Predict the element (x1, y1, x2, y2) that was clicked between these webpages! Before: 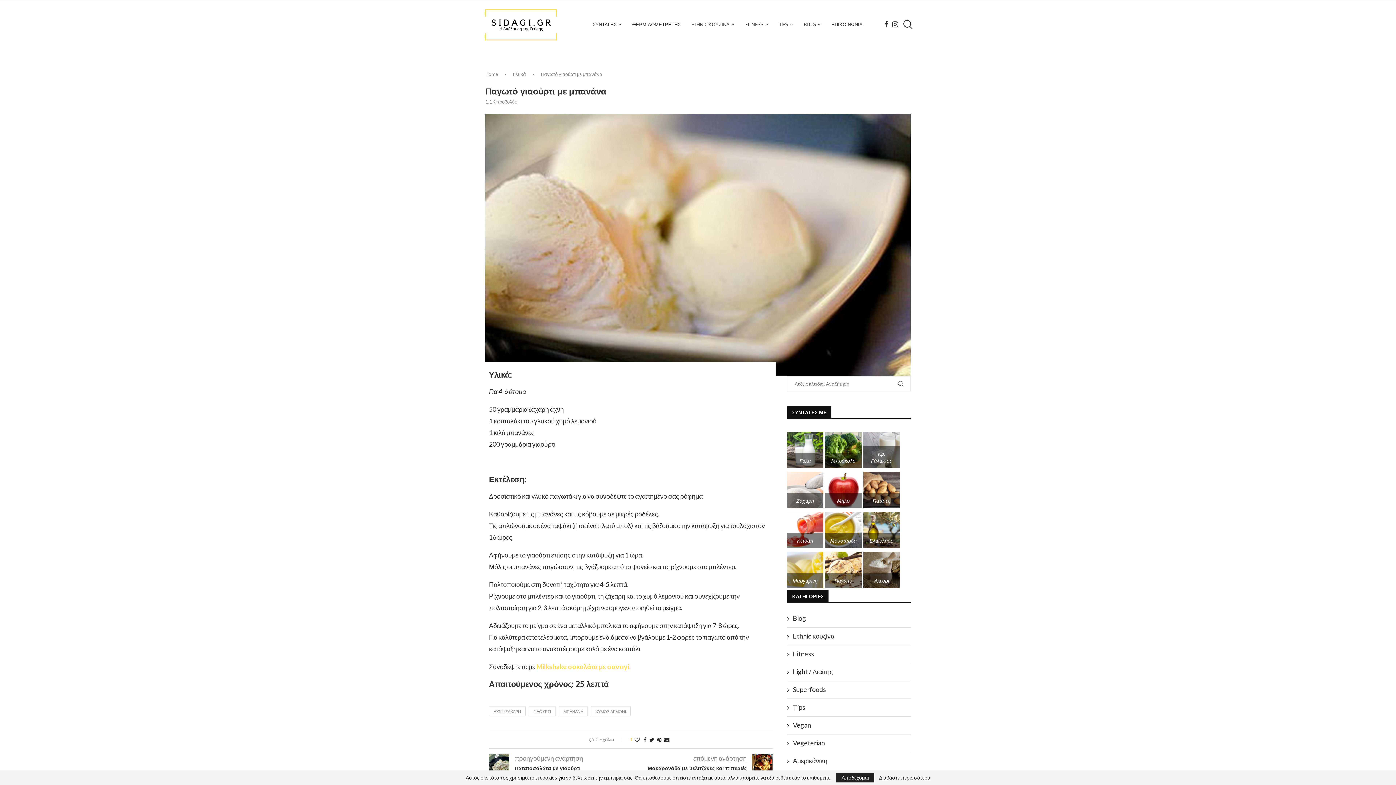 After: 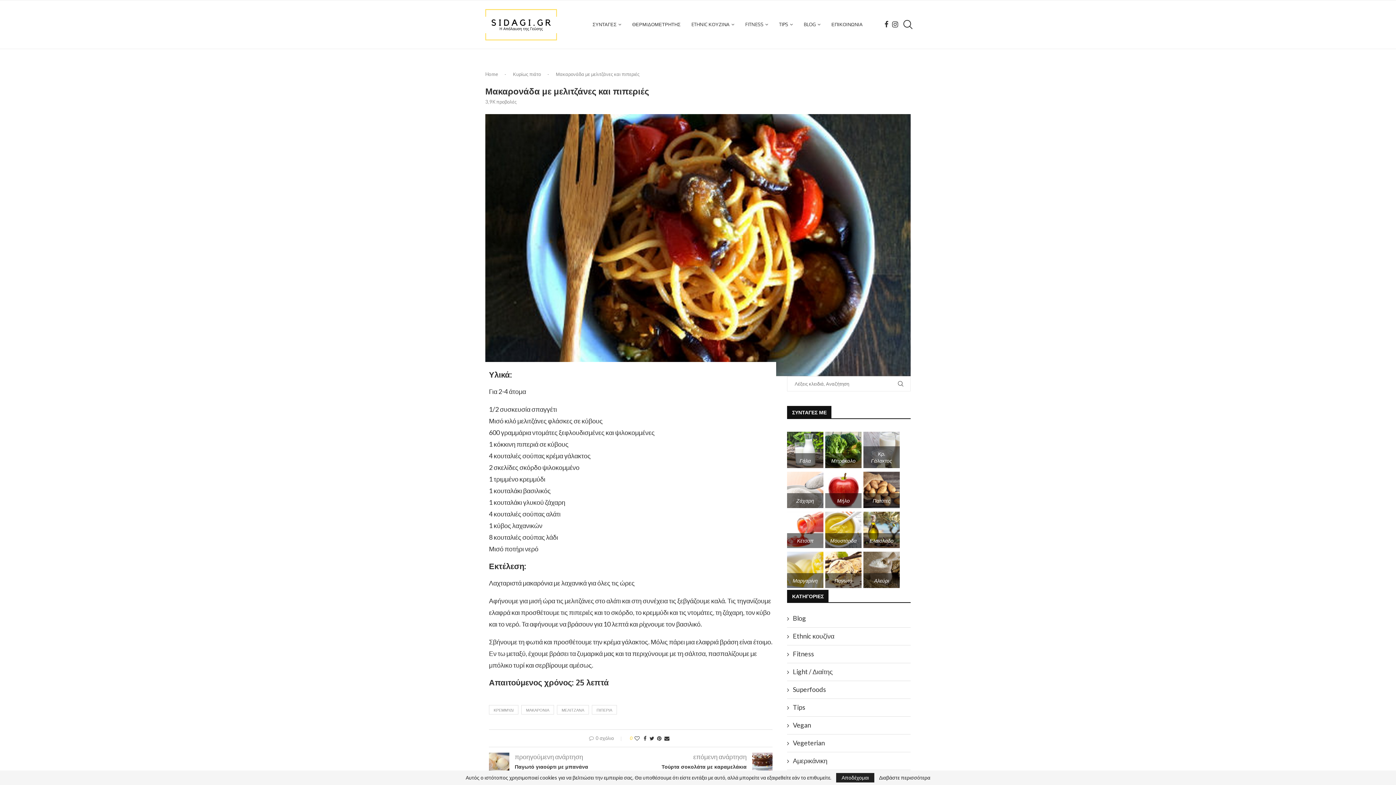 Action: label: Μακαρονάδα με μελιτζάνες και πιπεριές bbox: (630, 765, 772, 771)